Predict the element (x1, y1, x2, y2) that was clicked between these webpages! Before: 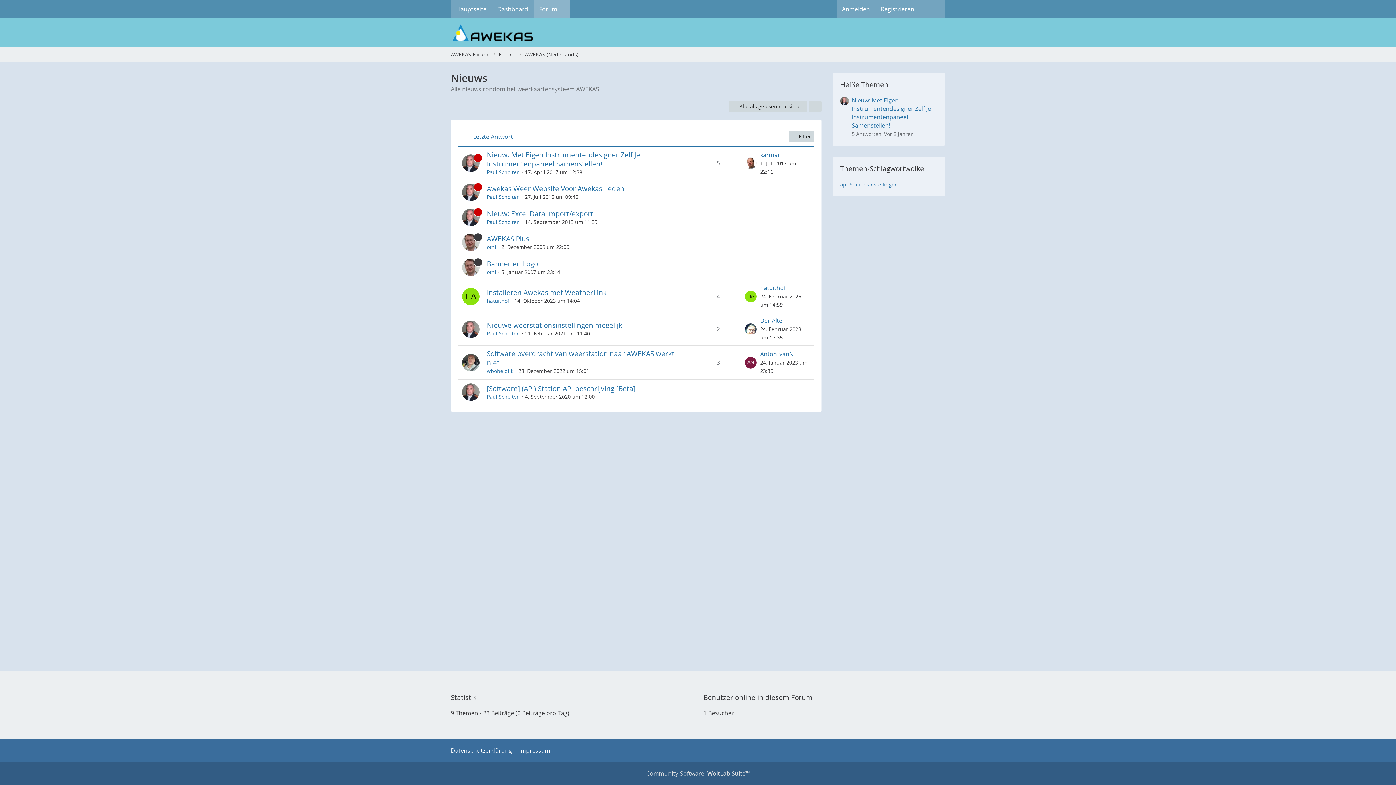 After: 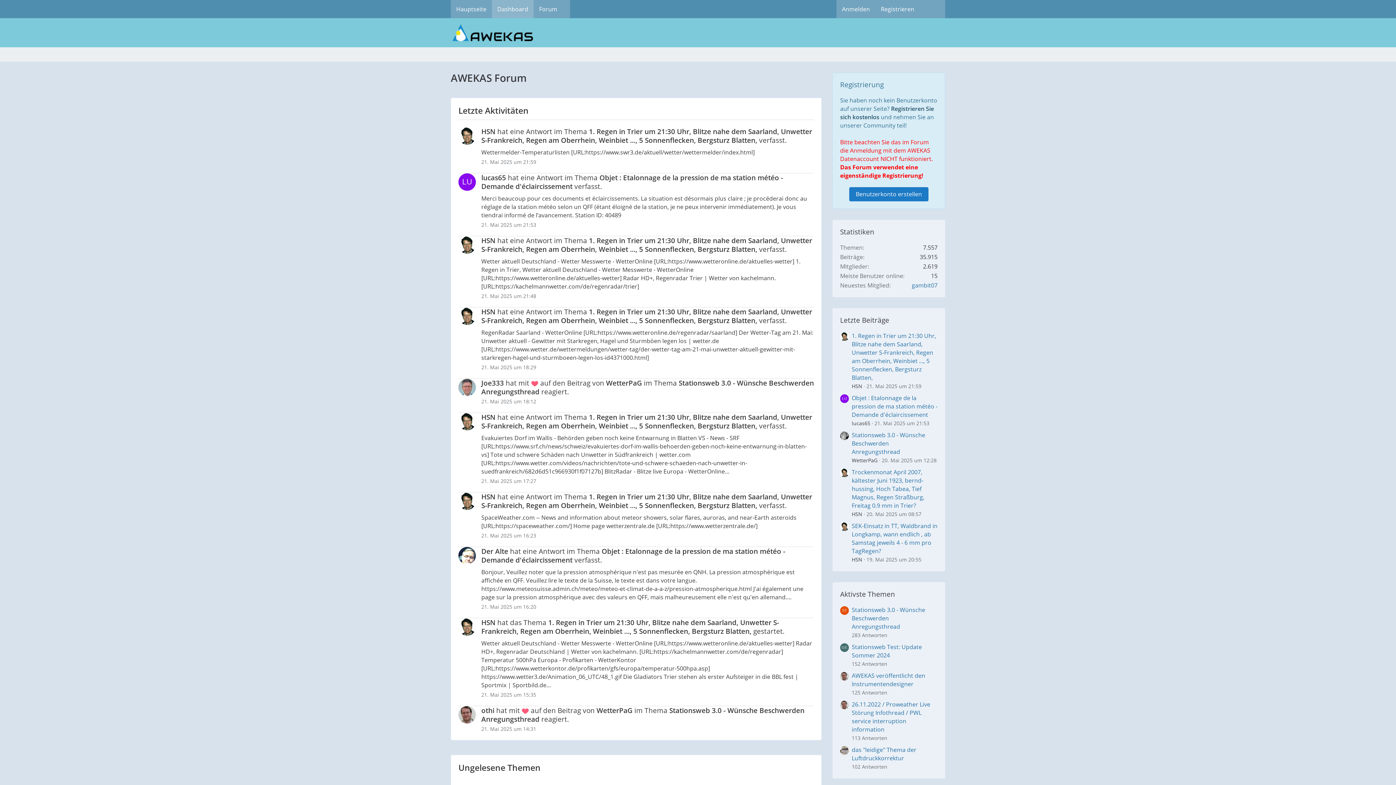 Action: bbox: (492, 0, 533, 18) label: Dashboard